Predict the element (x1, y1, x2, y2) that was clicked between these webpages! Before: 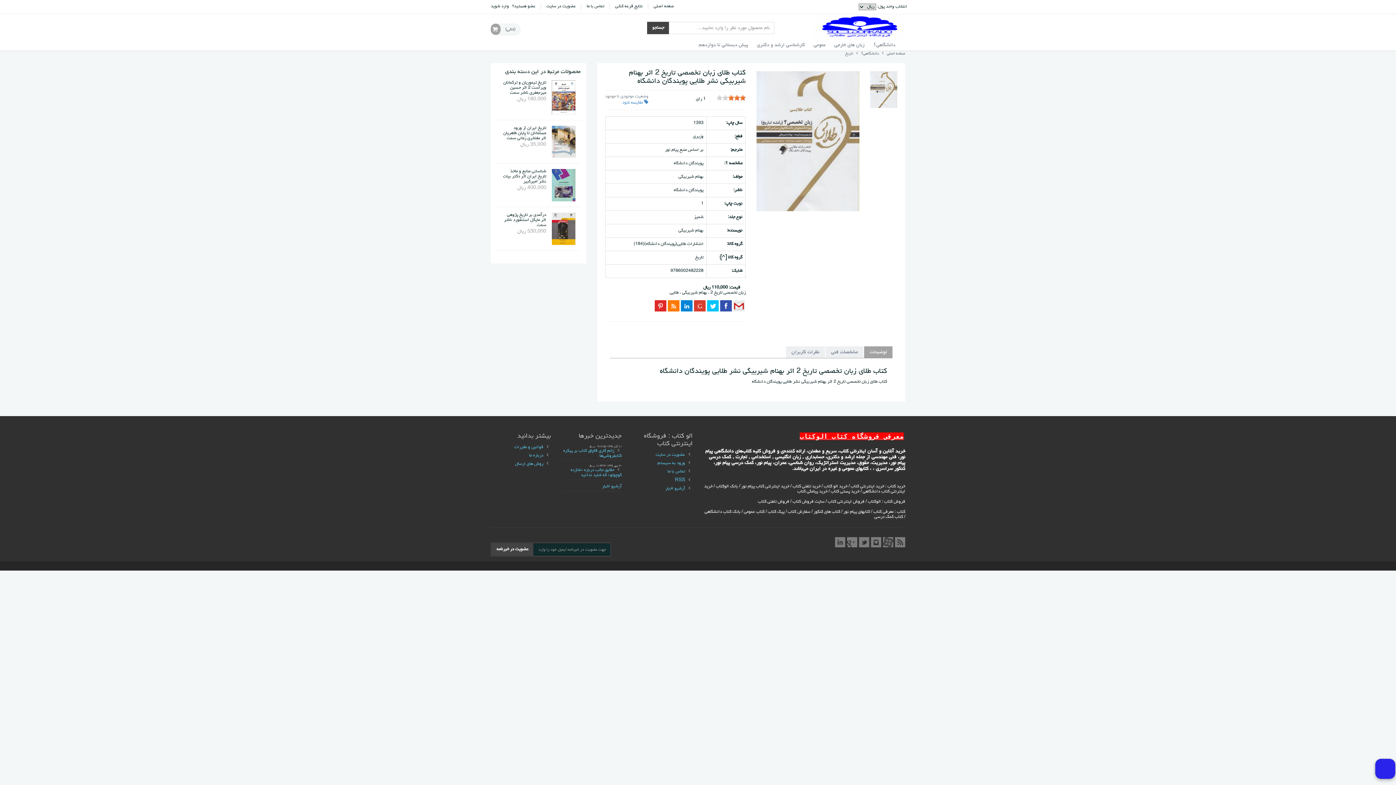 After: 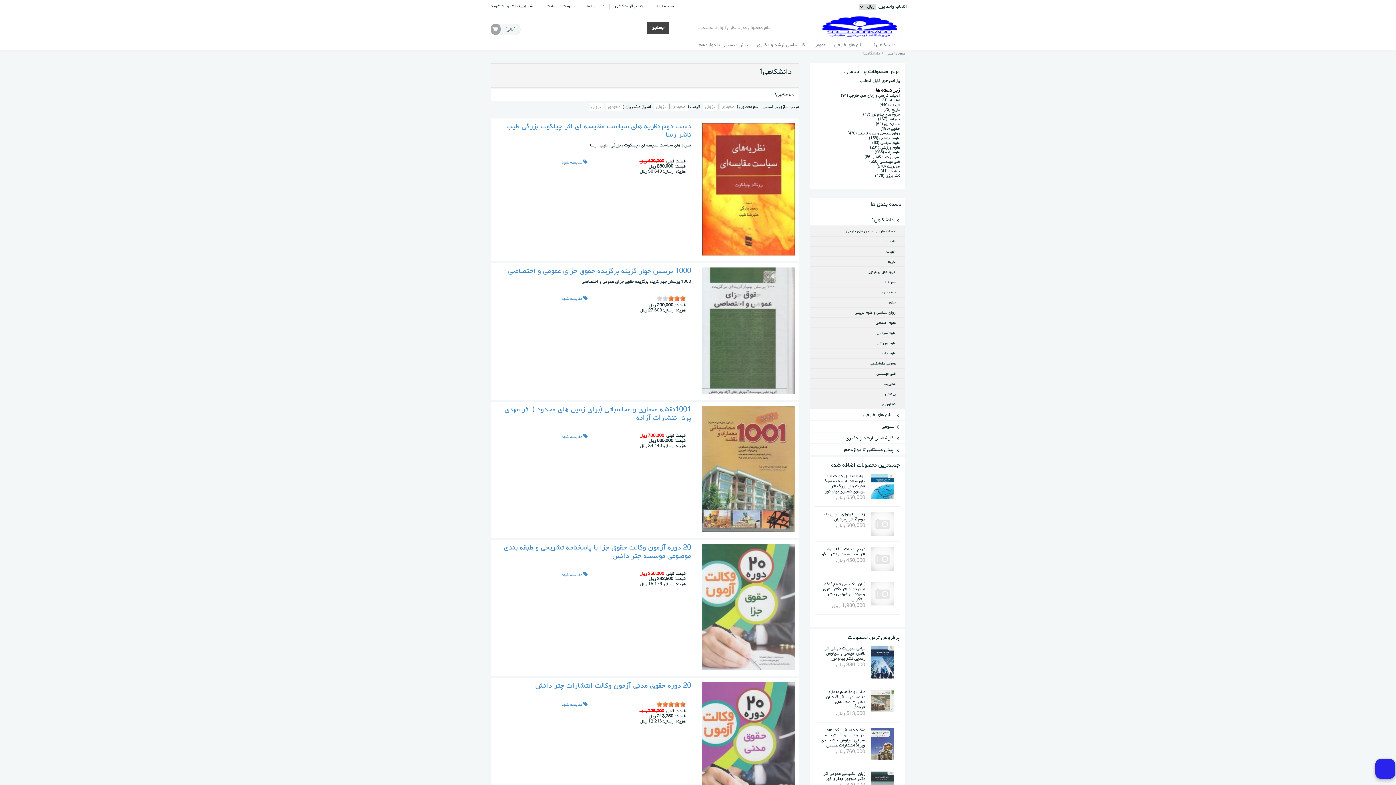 Action: bbox: (861, 51, 879, 56) label: دانشگاهی1